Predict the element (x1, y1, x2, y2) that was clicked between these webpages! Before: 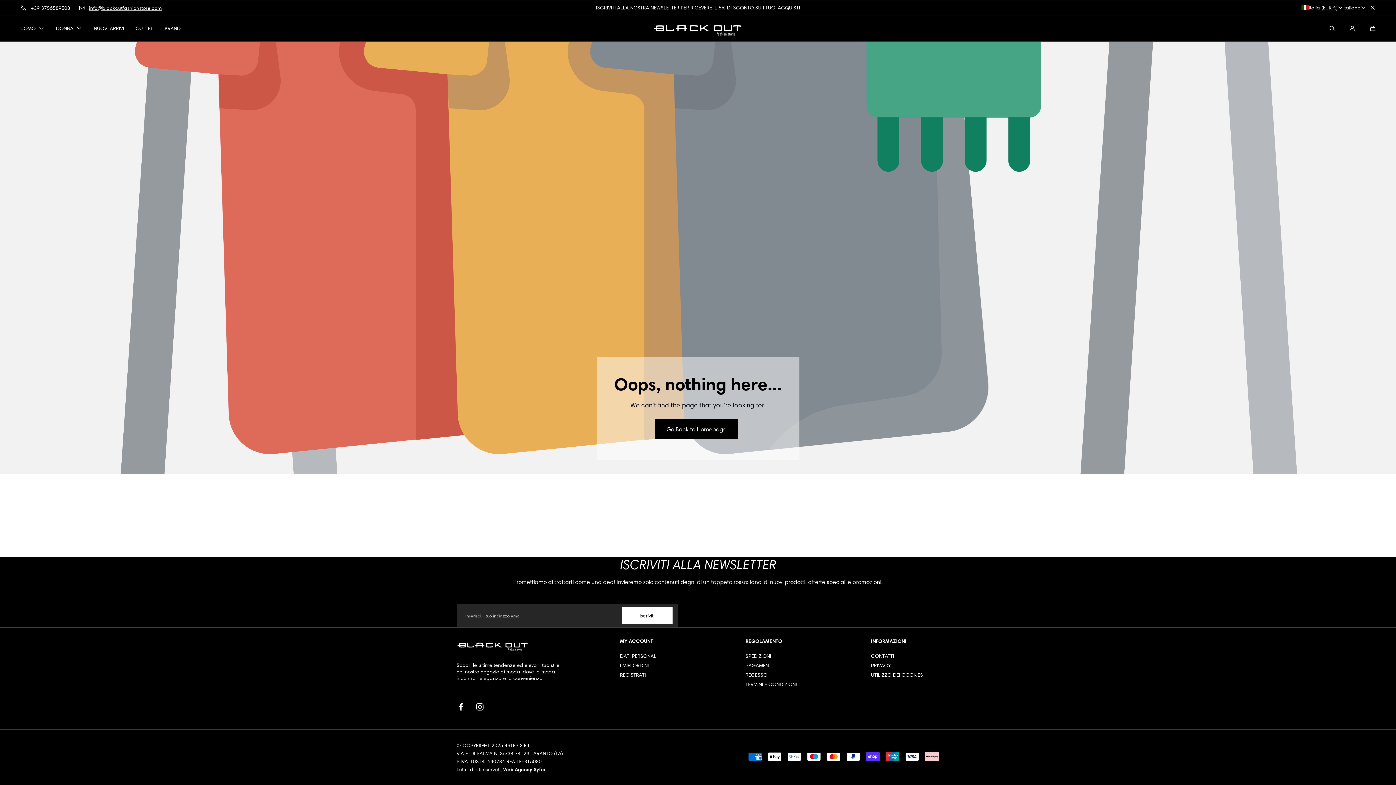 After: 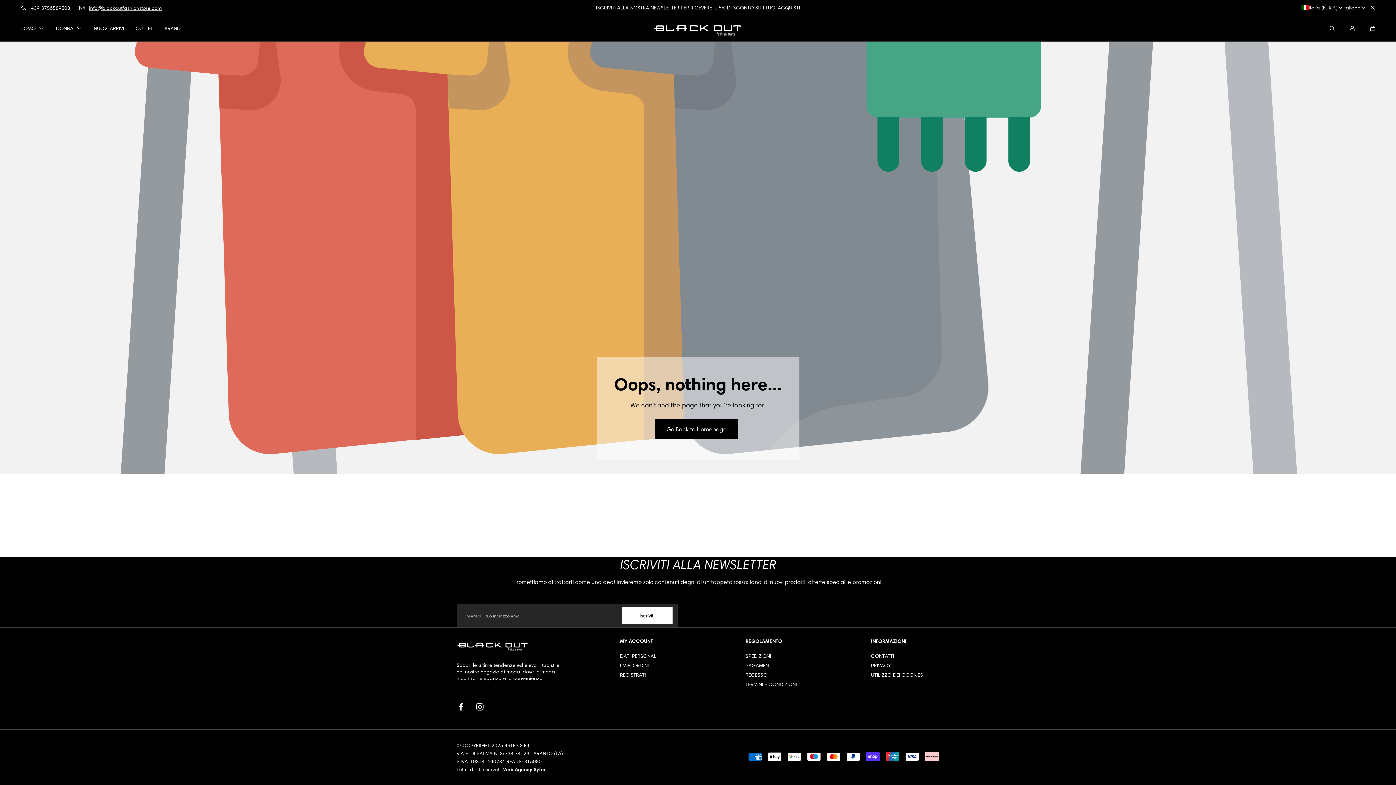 Action: bbox: (20, 3, 70, 11) label:  +39 3756589508